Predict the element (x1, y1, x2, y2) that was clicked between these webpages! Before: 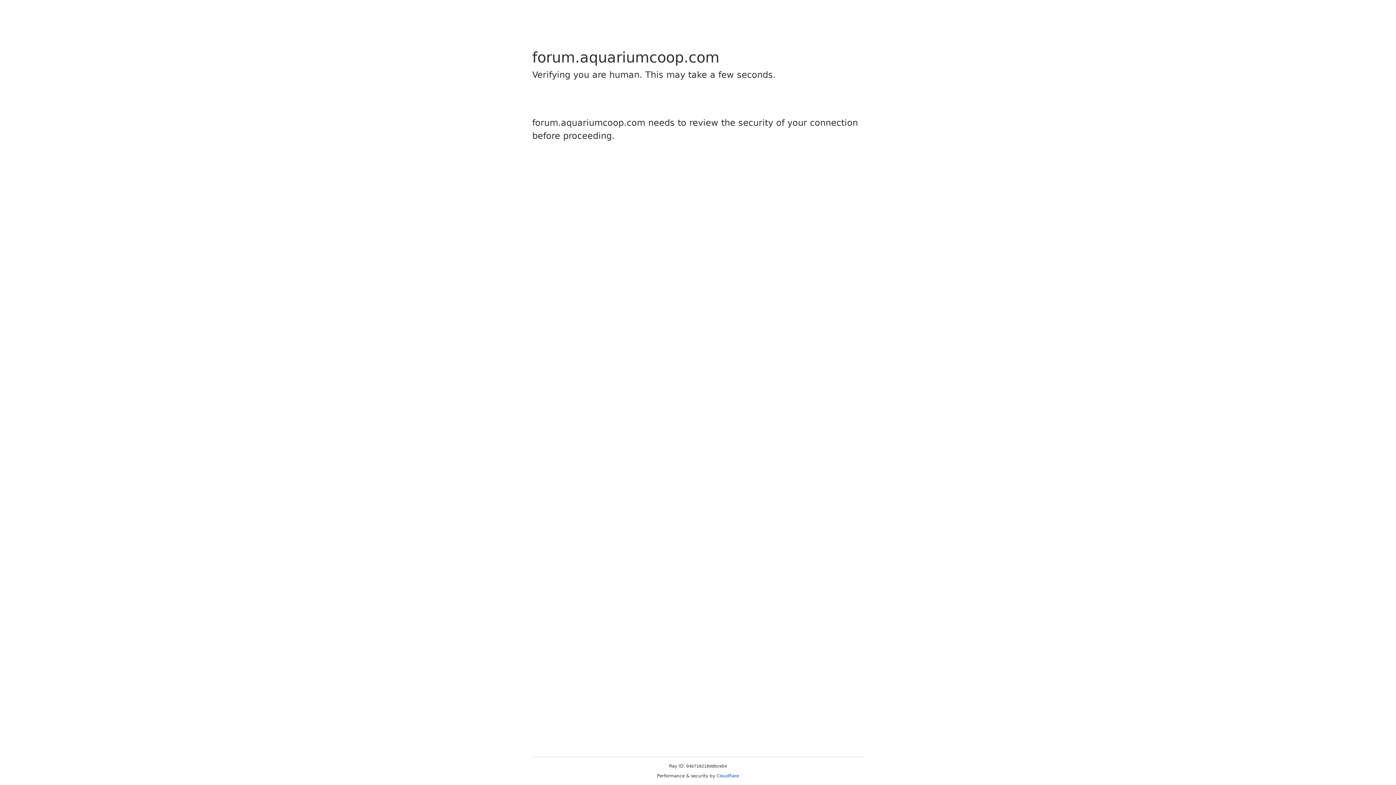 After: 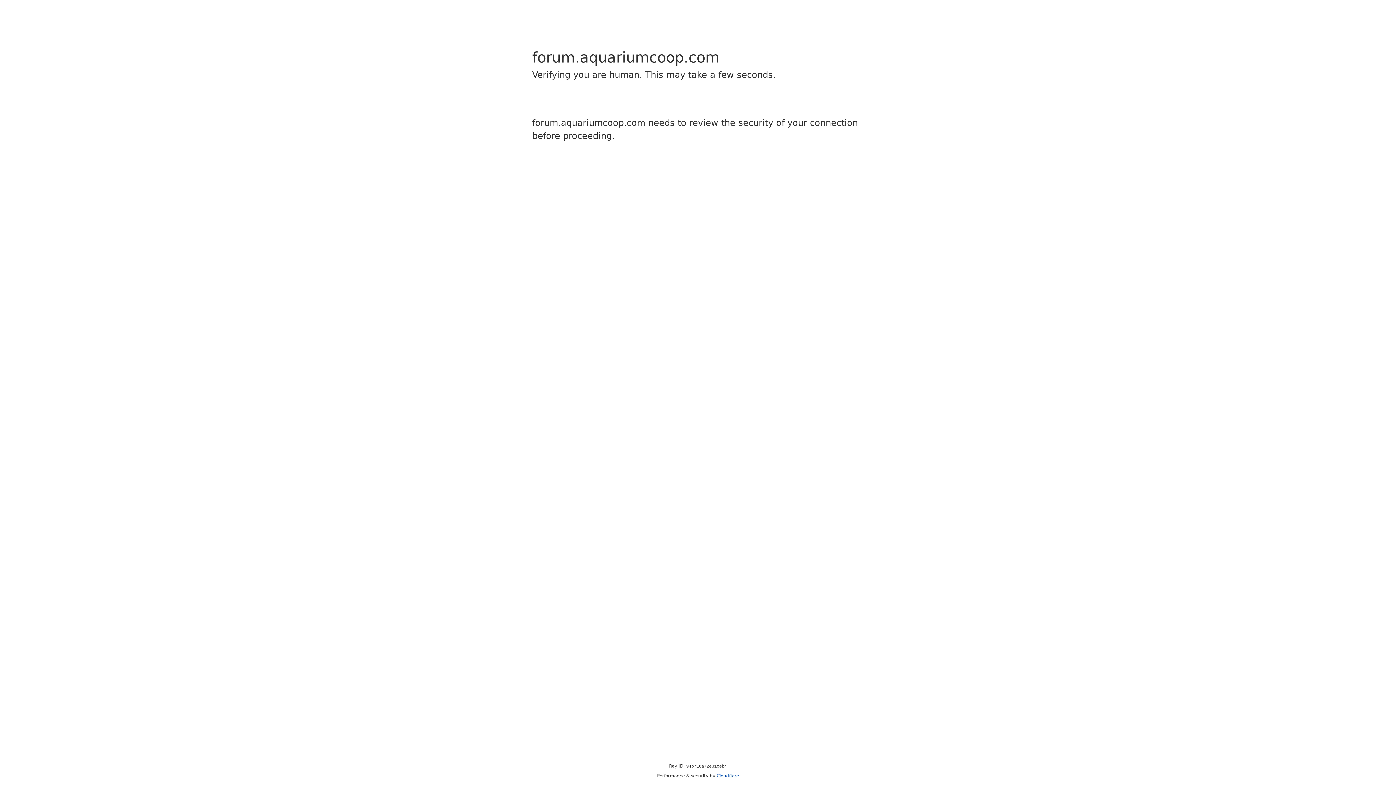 Action: bbox: (716, 773, 739, 778) label: Cloudflare